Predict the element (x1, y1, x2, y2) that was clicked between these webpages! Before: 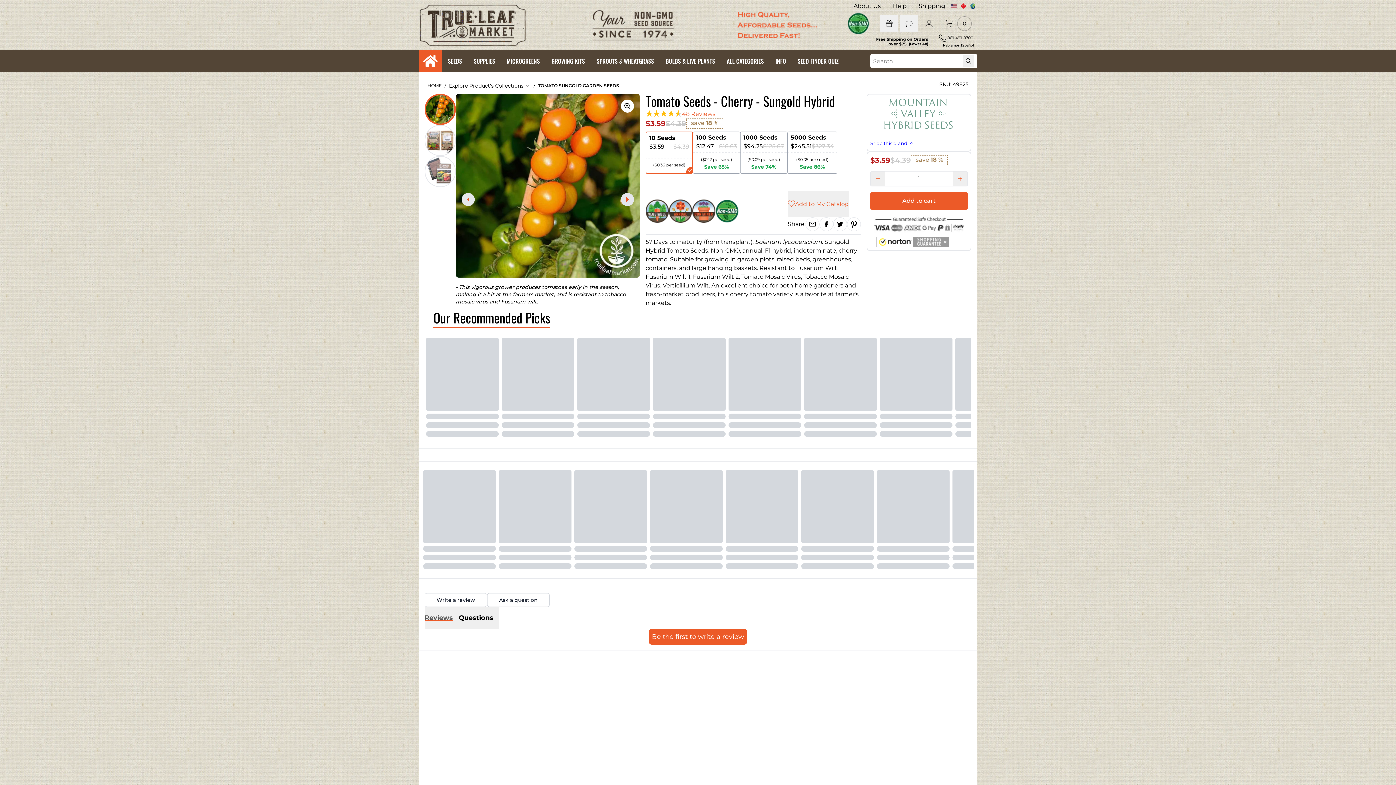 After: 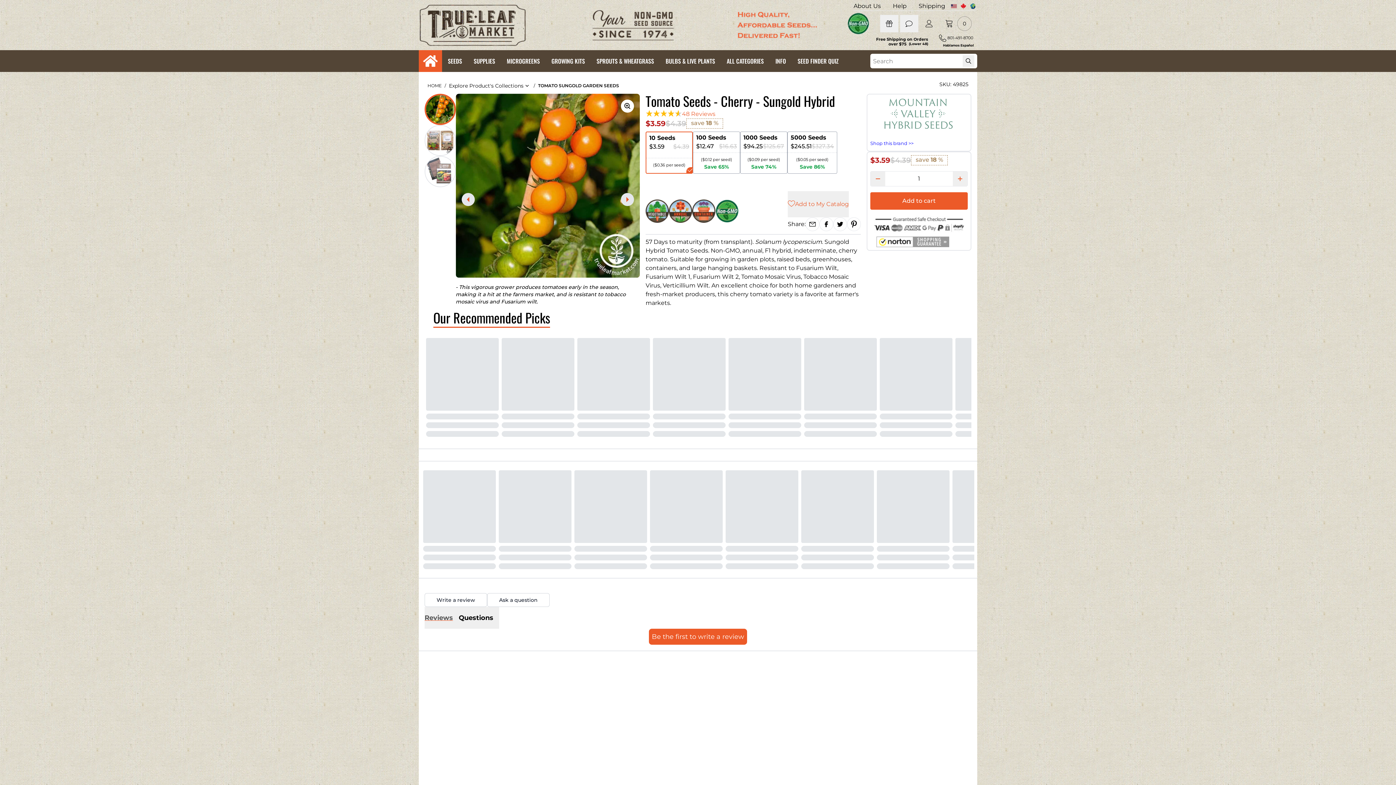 Action: label: button to show image to the right bbox: (621, 193, 634, 206)